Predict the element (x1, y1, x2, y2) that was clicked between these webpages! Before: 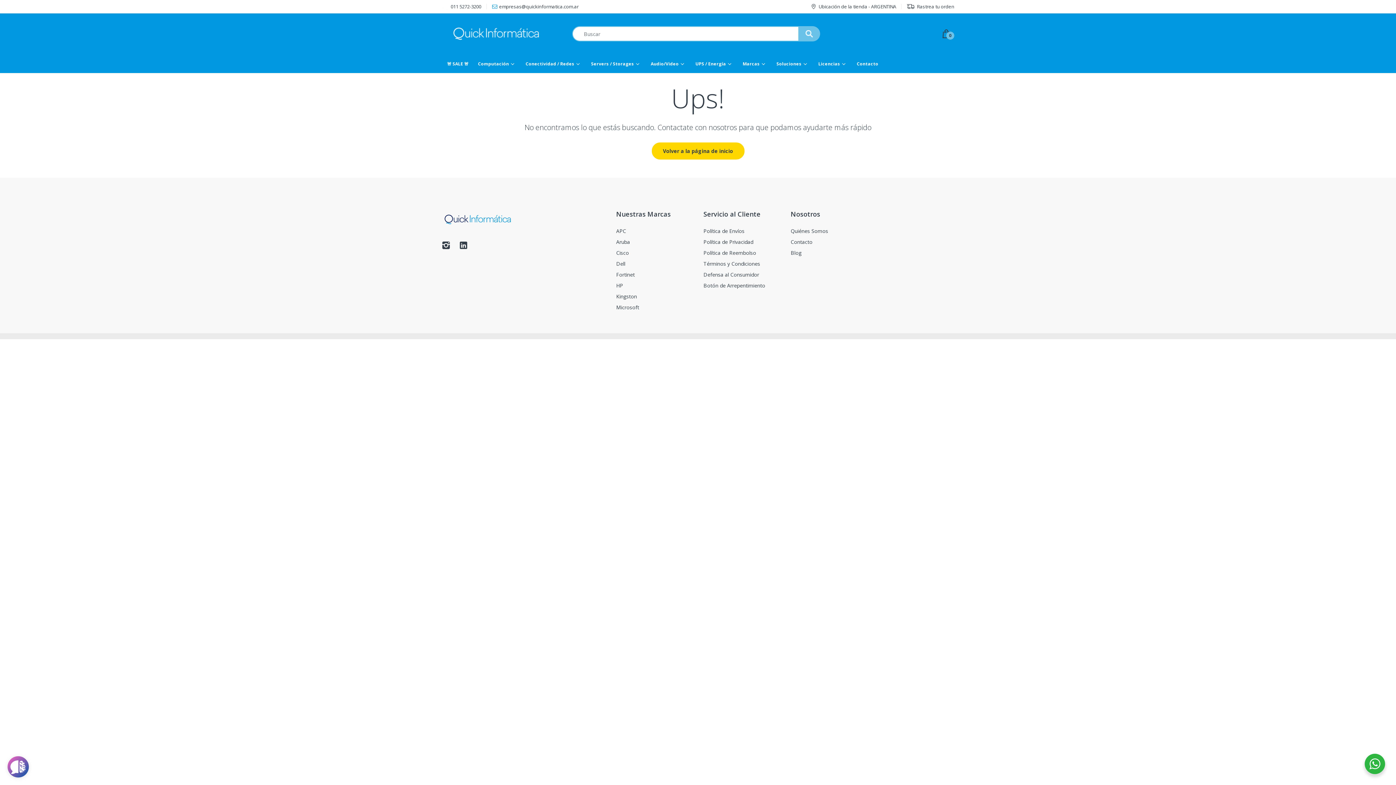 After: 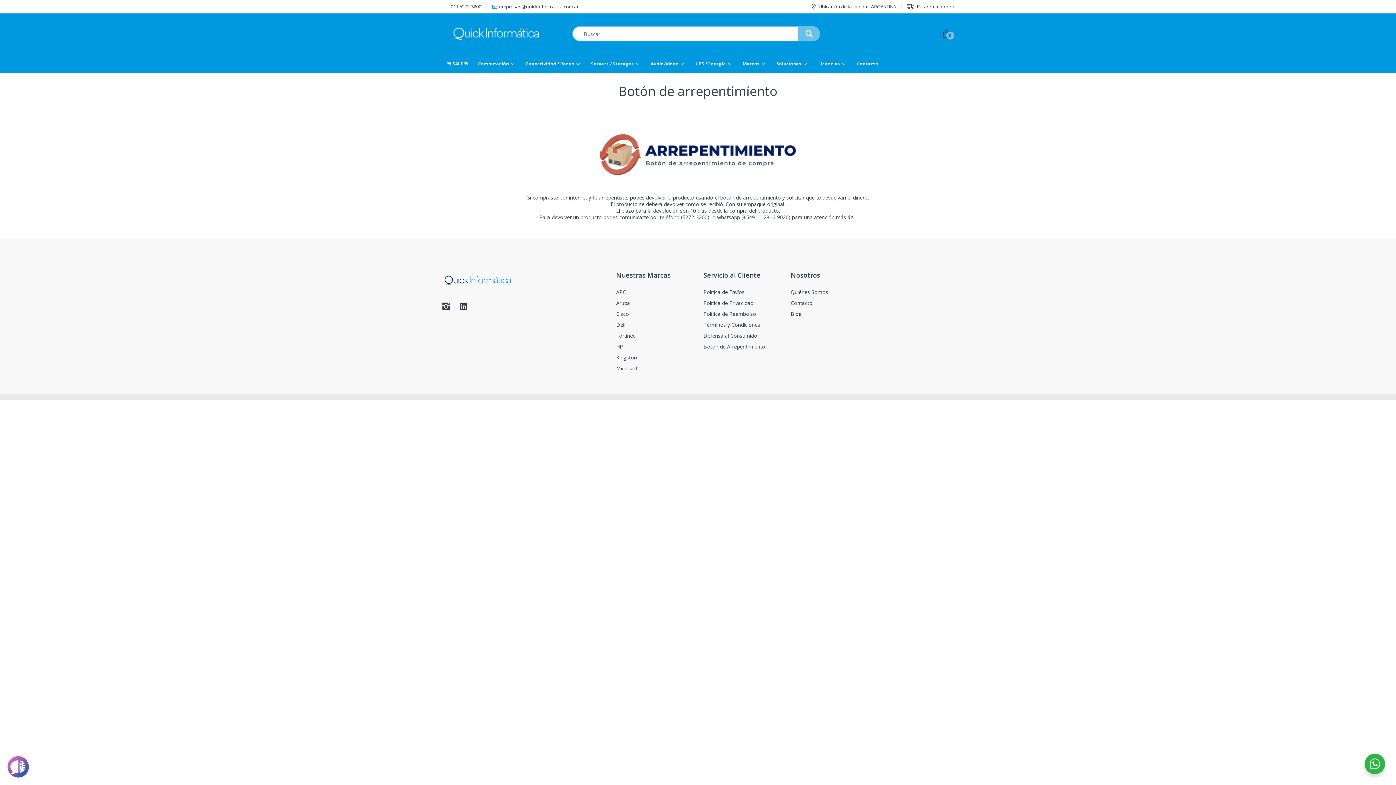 Action: bbox: (703, 282, 765, 289) label: Botón de Arrepentimiento